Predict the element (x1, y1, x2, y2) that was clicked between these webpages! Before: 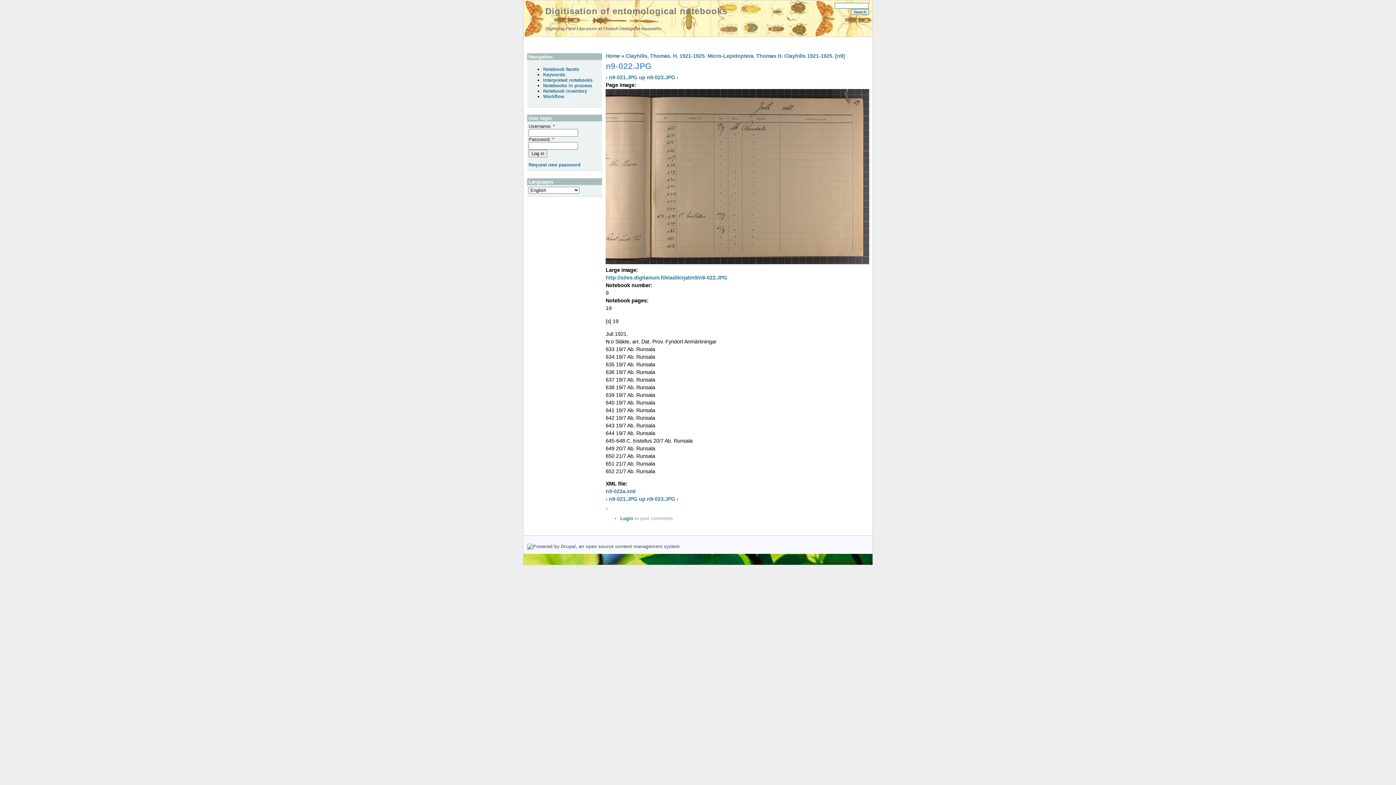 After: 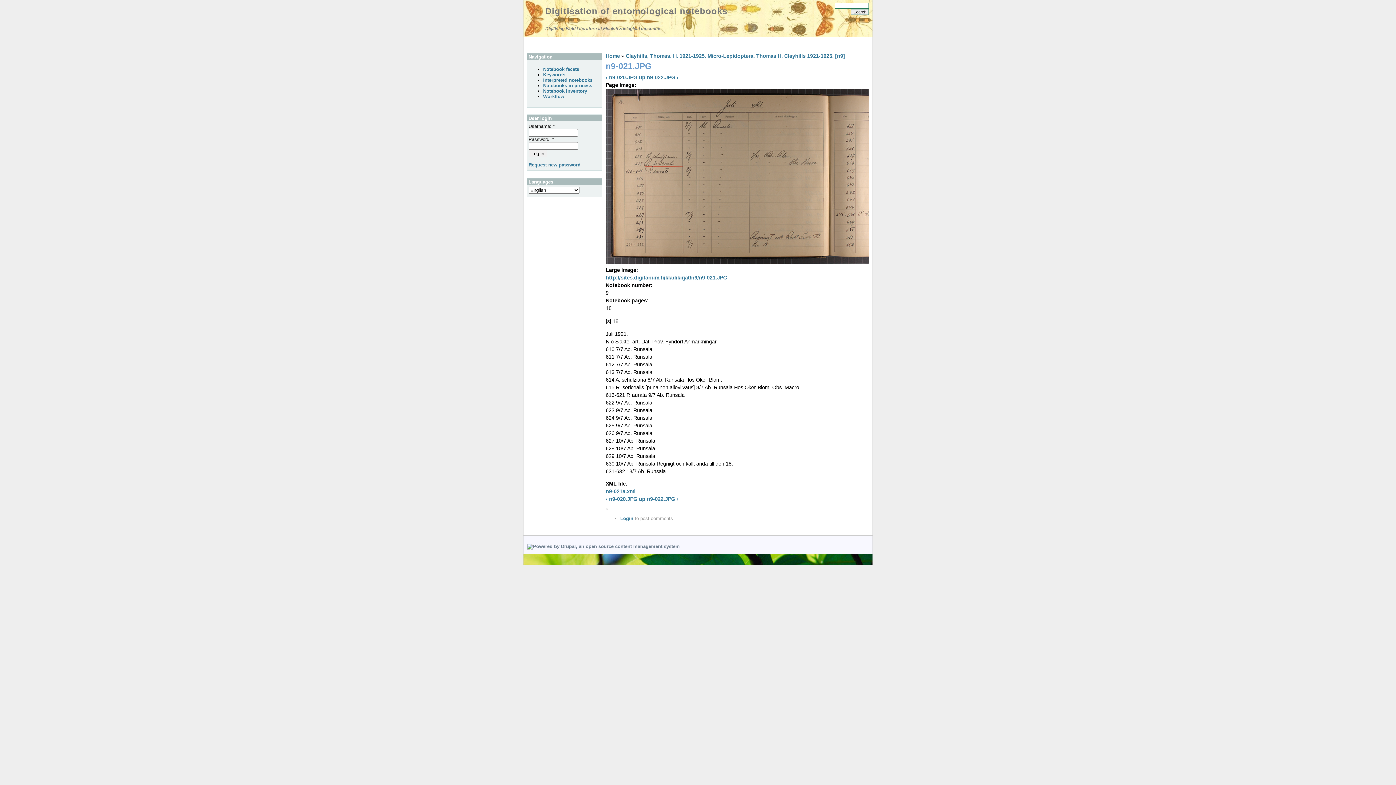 Action: label: ‹ n9-021.JPG bbox: (605, 74, 637, 80)